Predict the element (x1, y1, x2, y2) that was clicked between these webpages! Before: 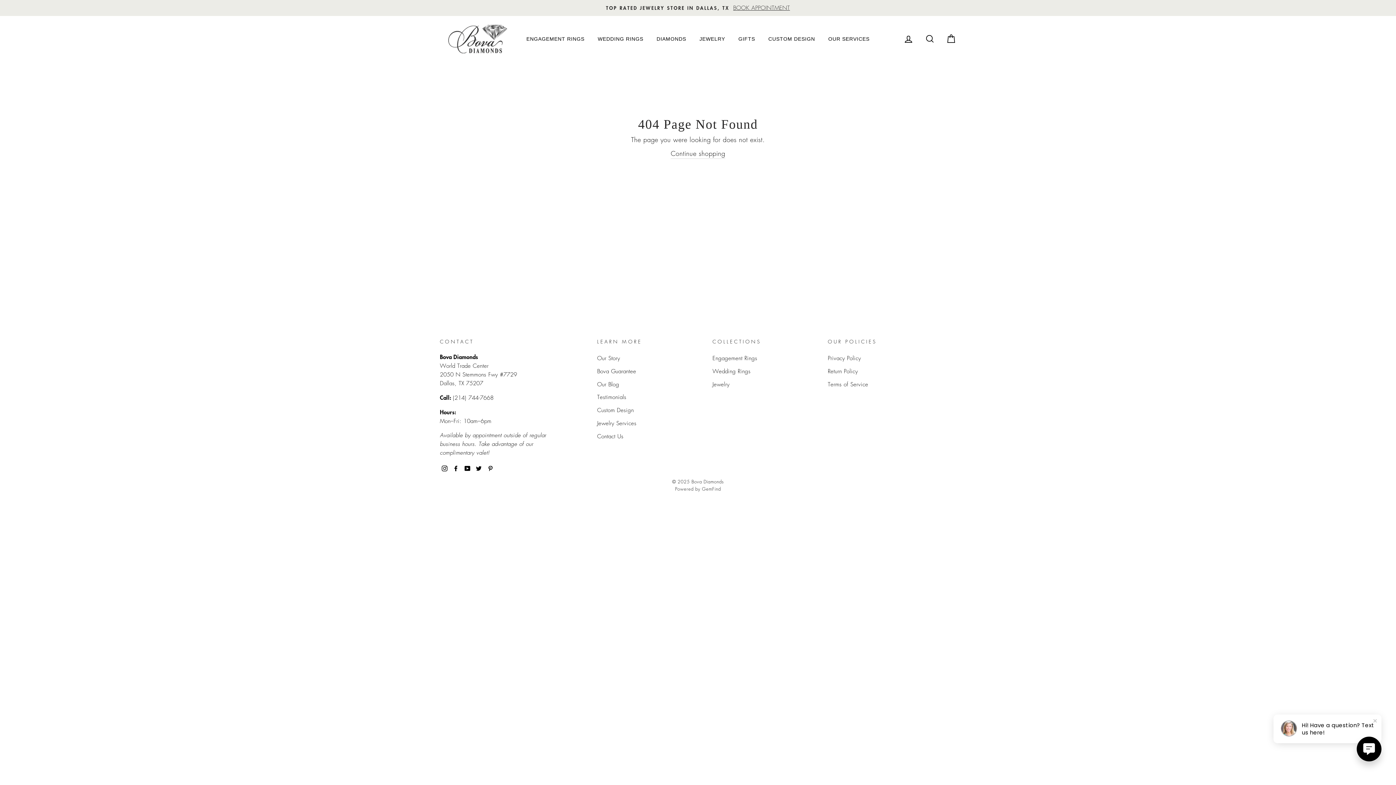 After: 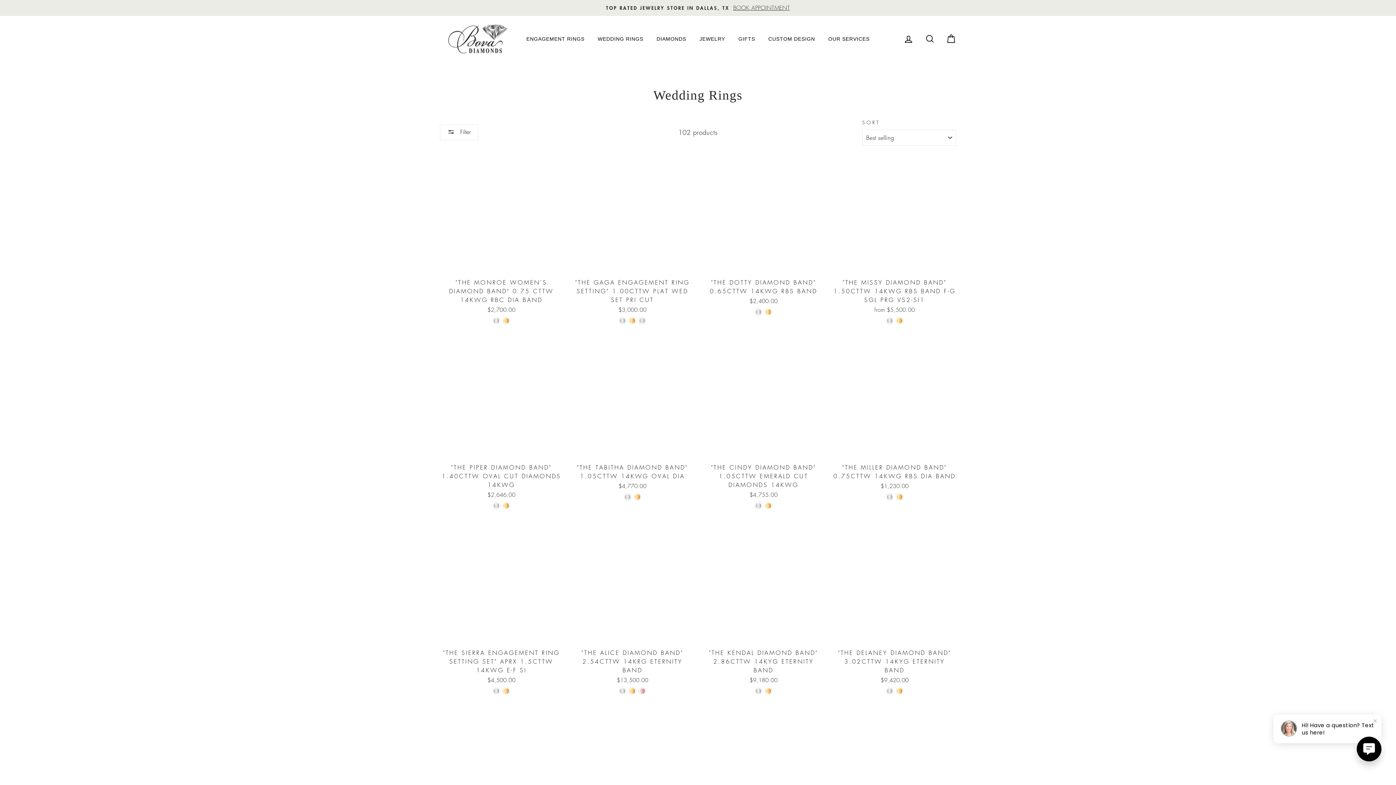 Action: label: Wedding Rings bbox: (712, 365, 750, 377)